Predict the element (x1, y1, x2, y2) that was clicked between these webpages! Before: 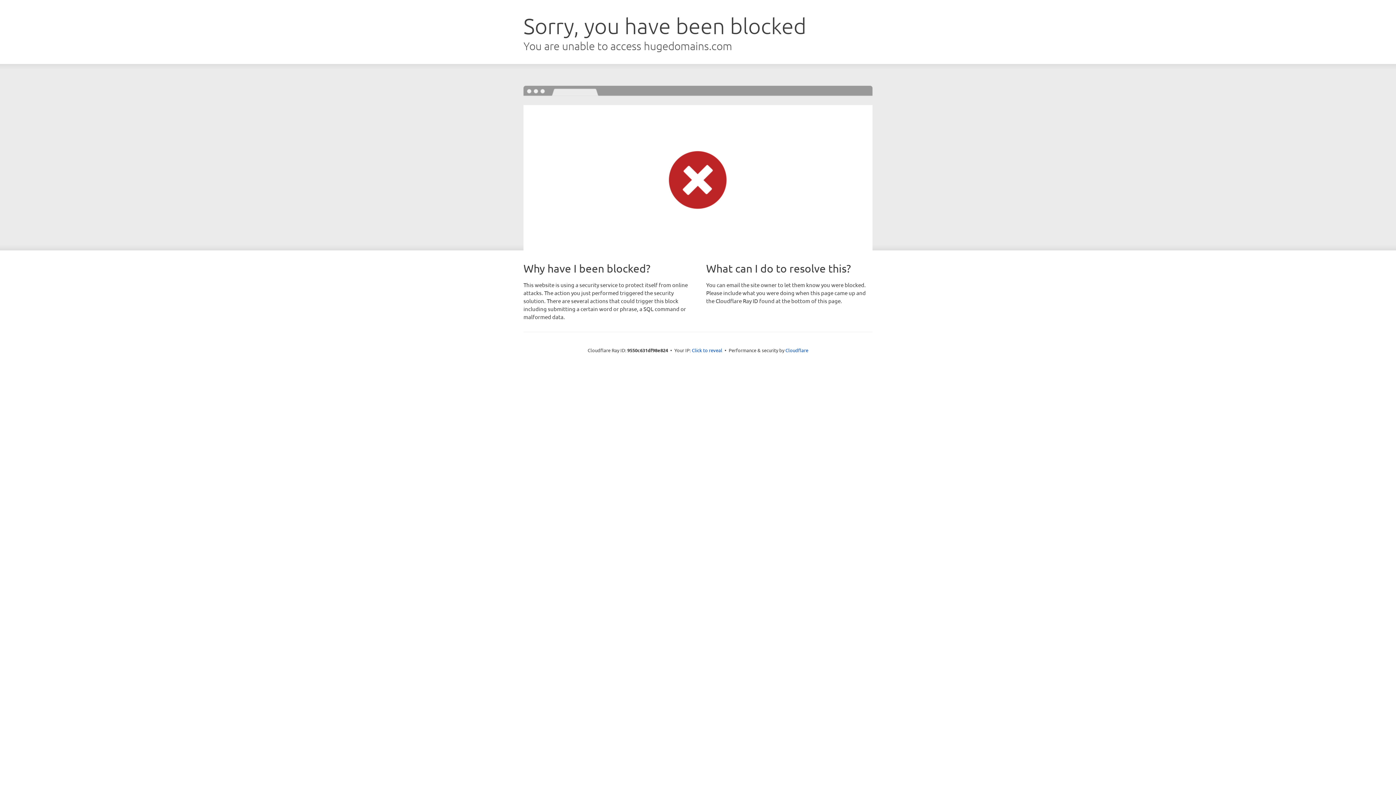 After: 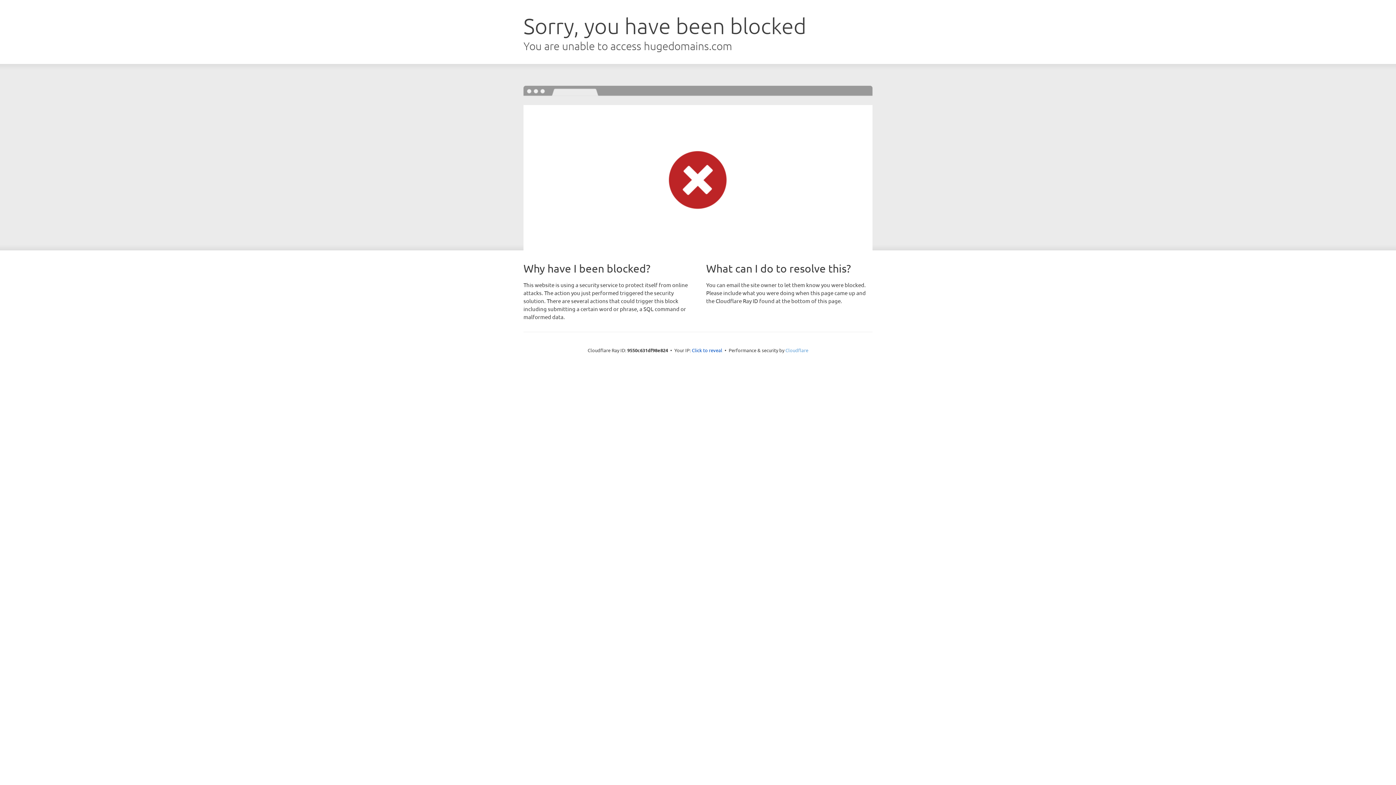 Action: label: Cloudflare bbox: (785, 347, 808, 353)